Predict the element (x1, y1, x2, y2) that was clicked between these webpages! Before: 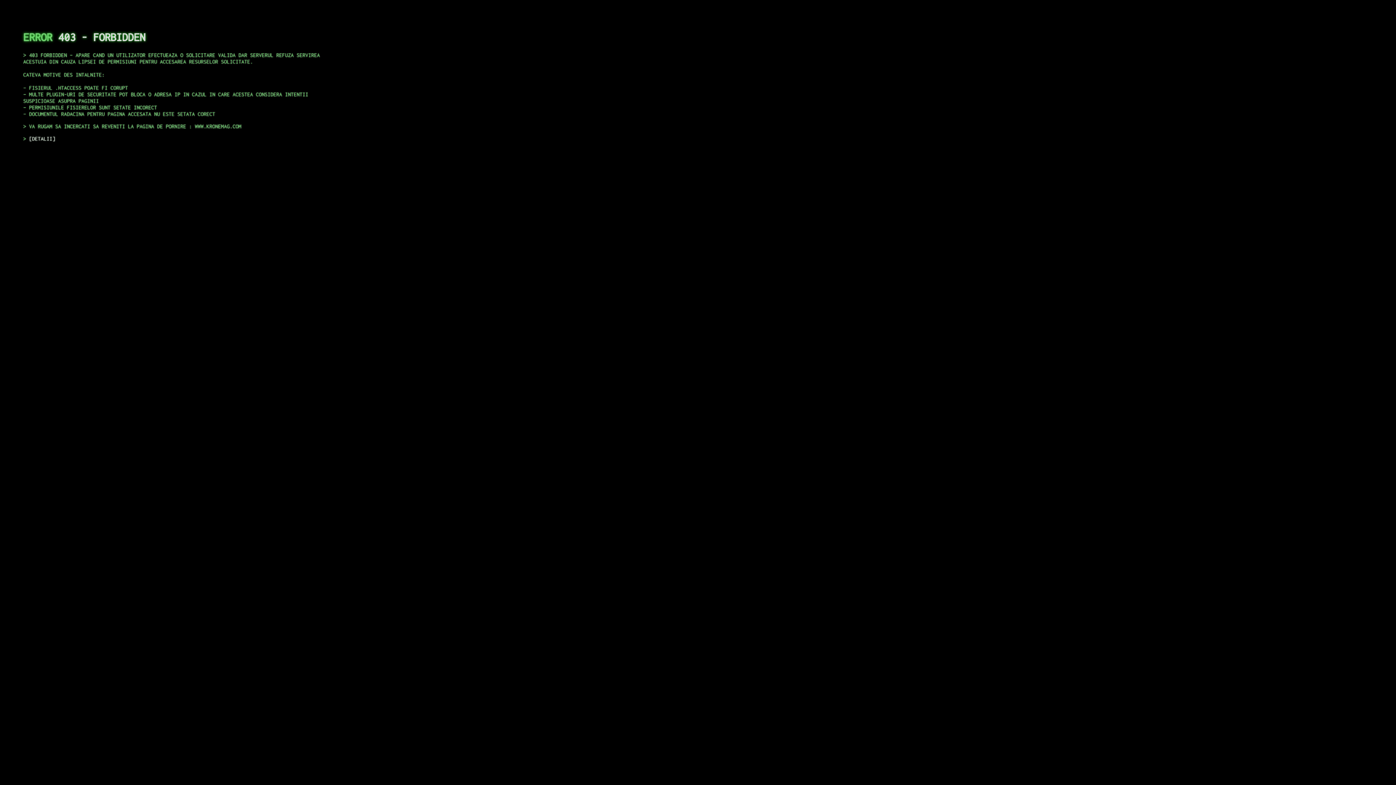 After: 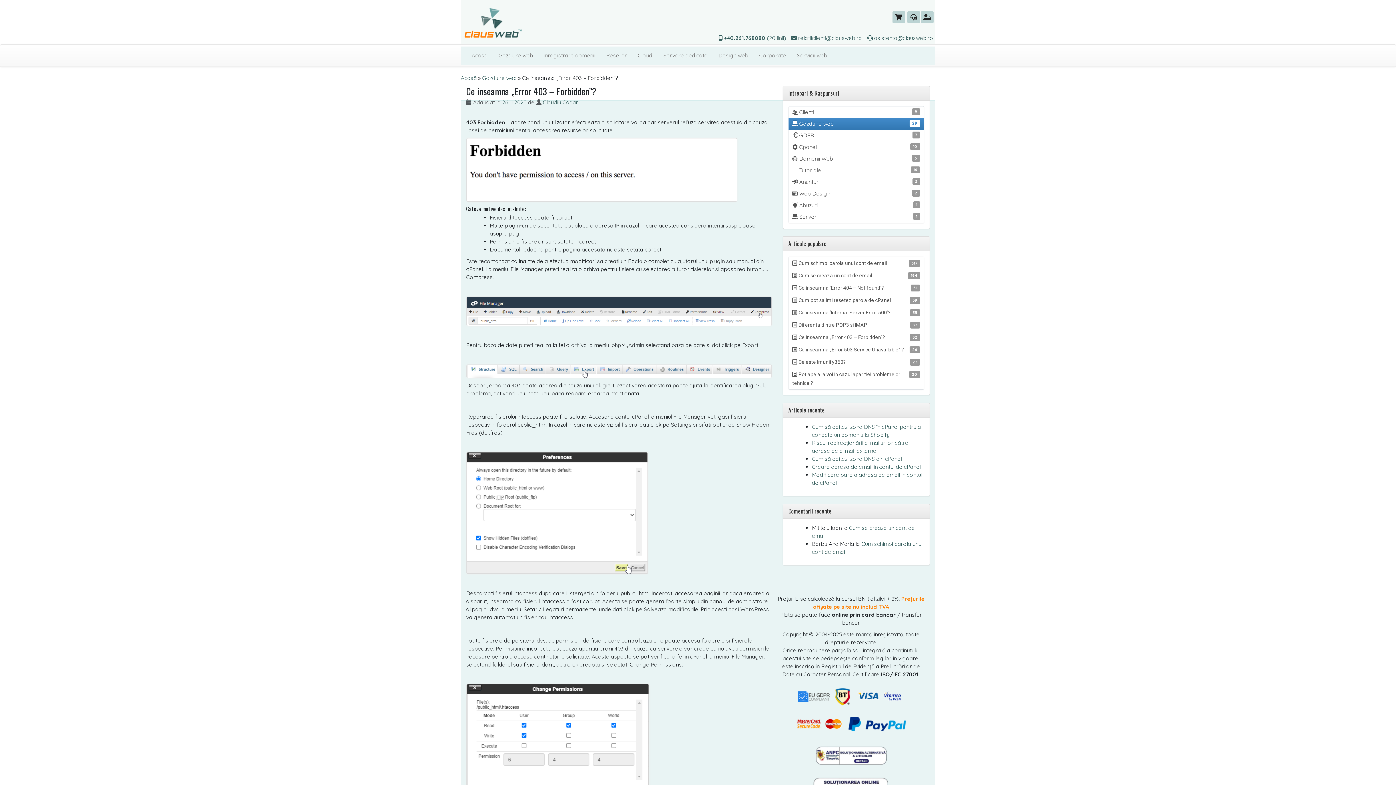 Action: bbox: (29, 135, 55, 141) label: DETALII